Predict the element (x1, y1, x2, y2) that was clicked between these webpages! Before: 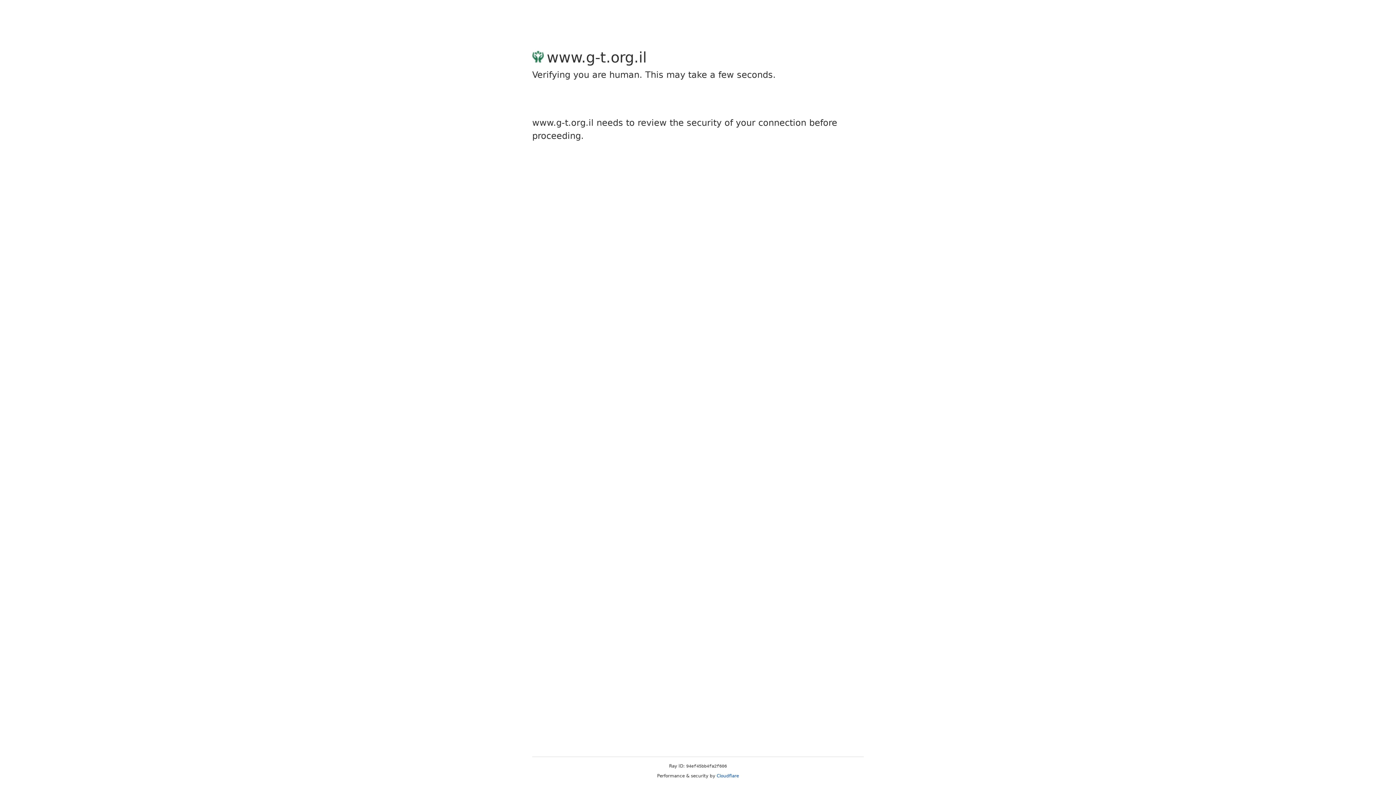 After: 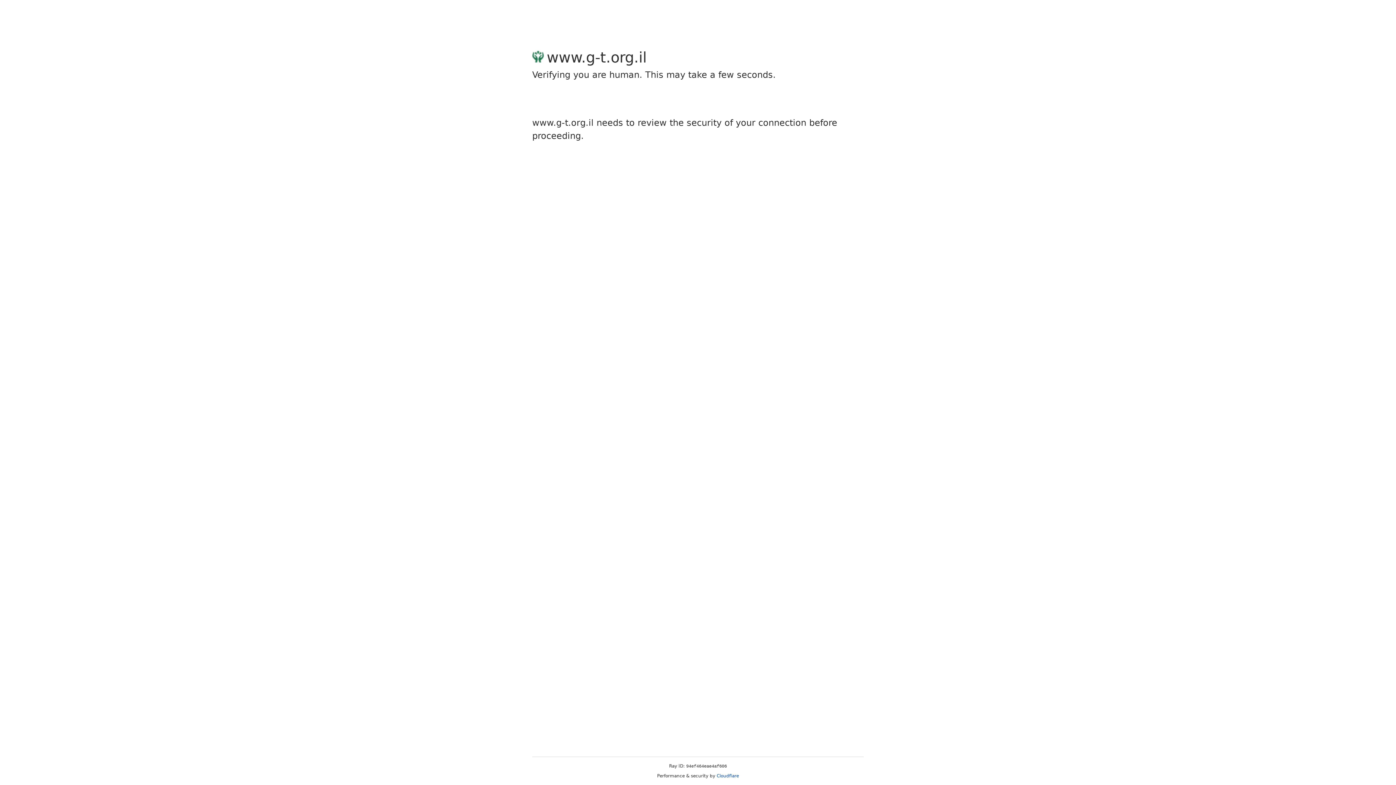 Action: bbox: (716, 773, 739, 778) label: Cloudflare